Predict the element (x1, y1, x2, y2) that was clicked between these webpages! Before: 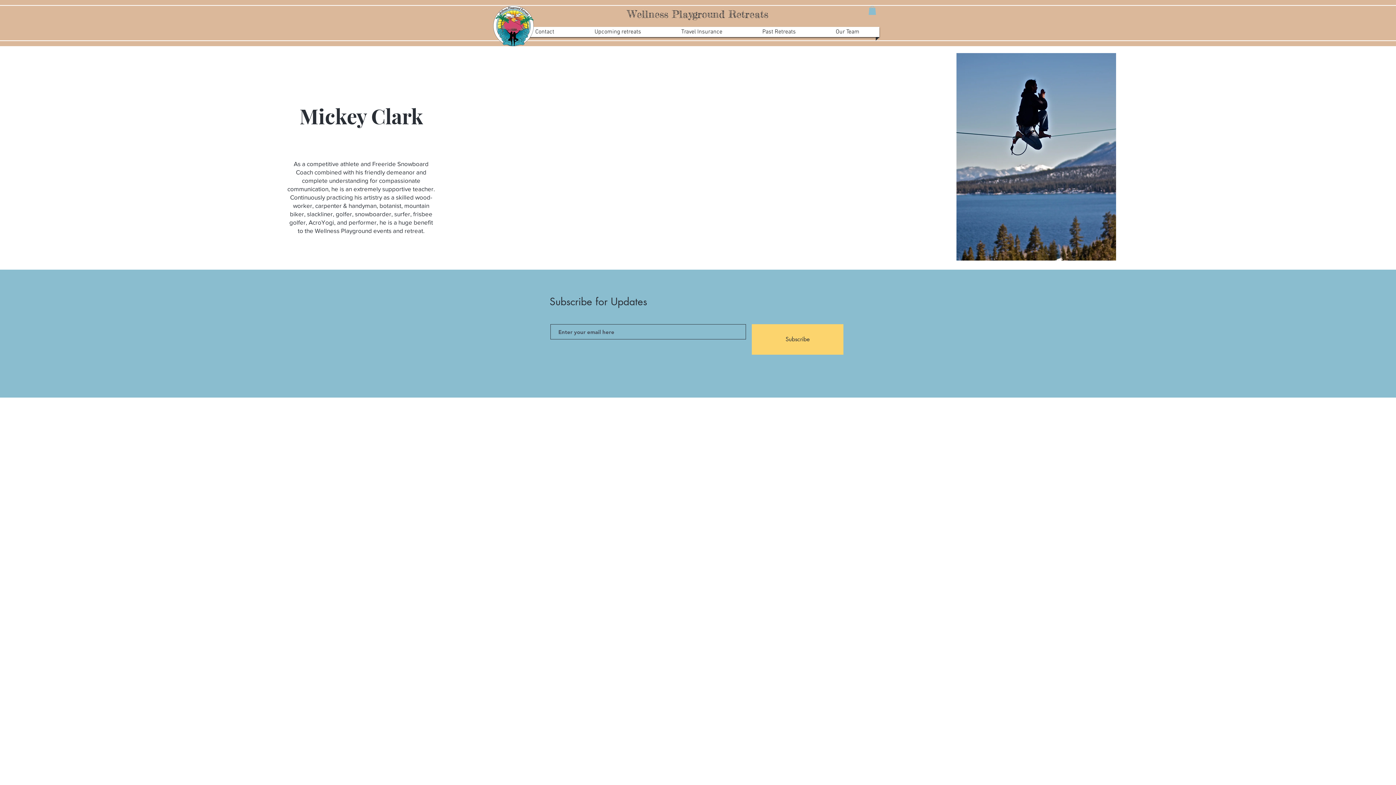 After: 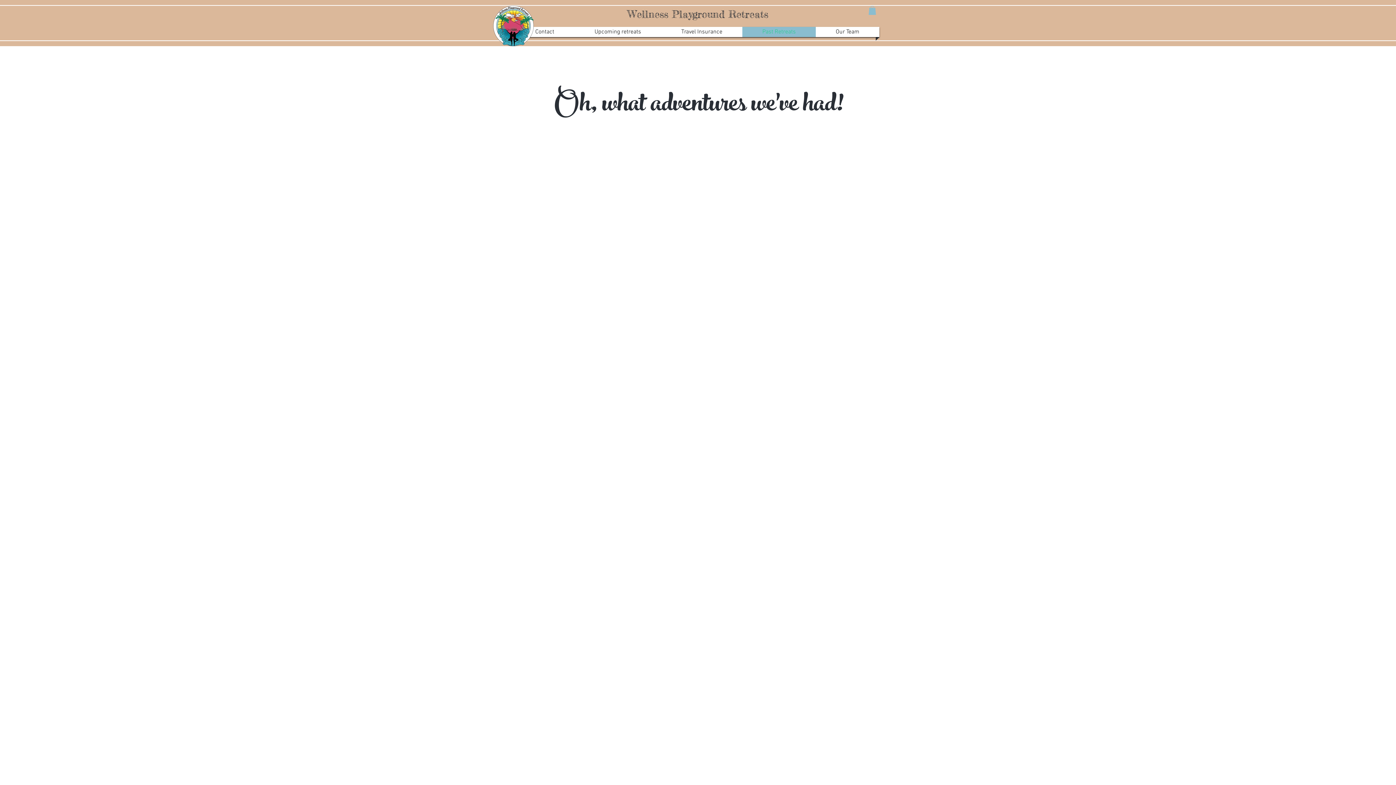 Action: bbox: (744, 26, 814, 37) label: Past Retreats